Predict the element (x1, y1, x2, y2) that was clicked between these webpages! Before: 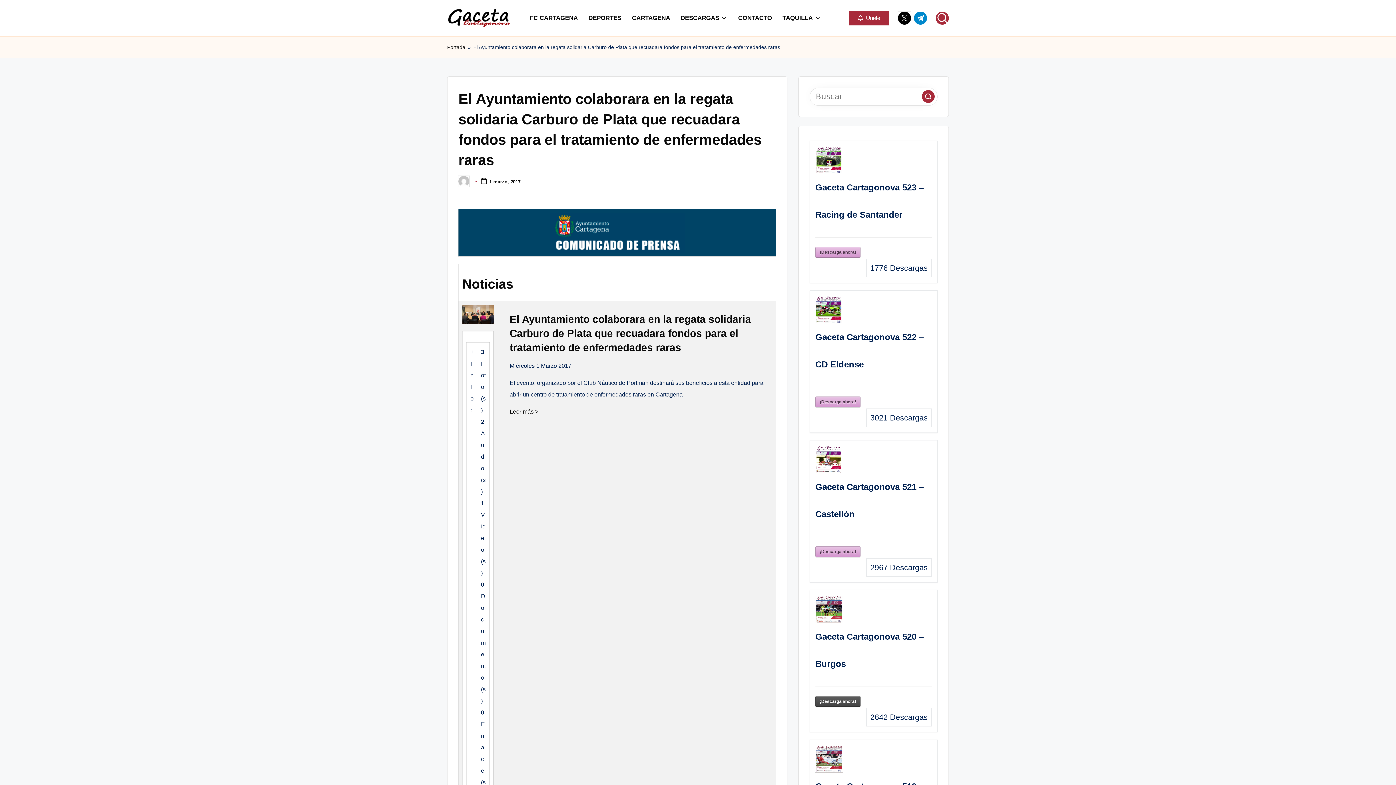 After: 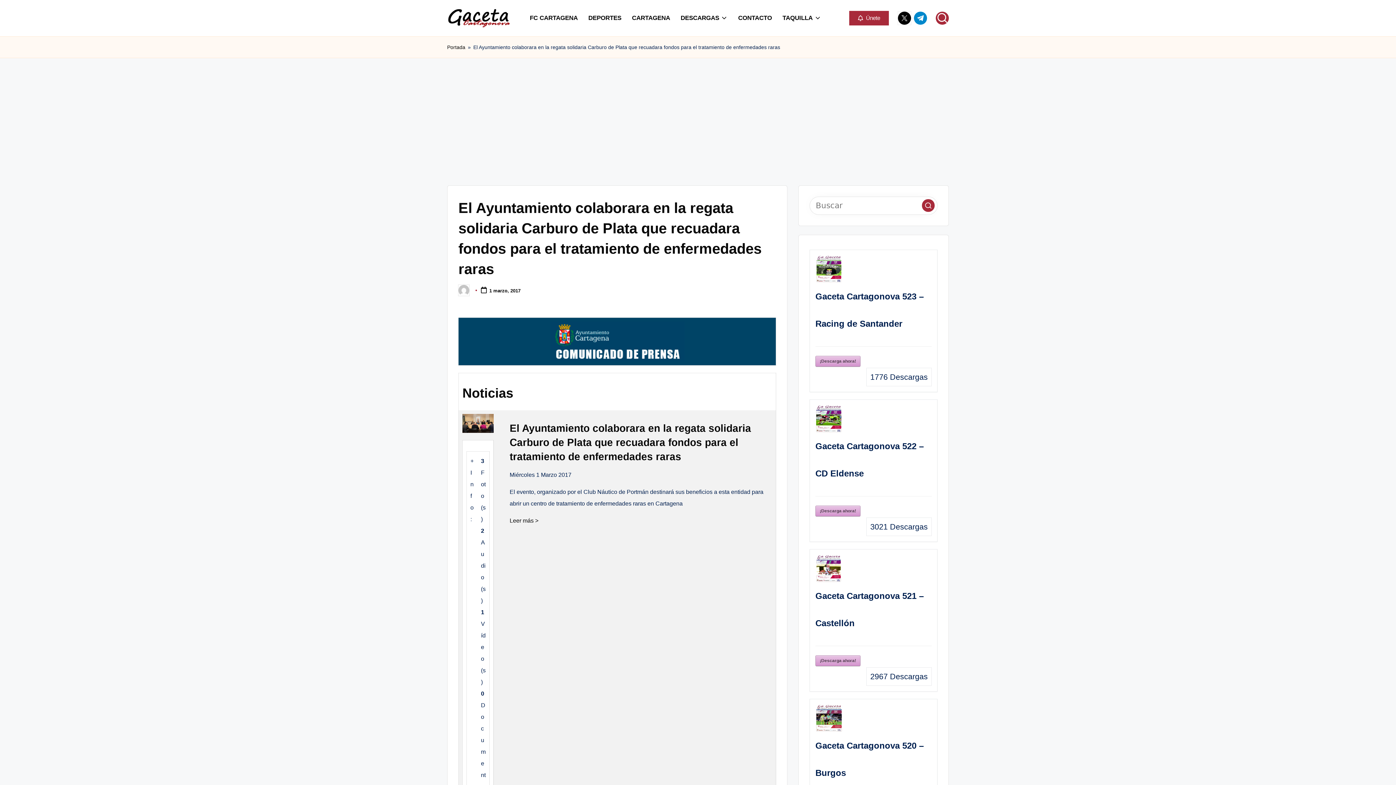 Action: bbox: (815, 696, 860, 707) label: ¡Descarga ahora!